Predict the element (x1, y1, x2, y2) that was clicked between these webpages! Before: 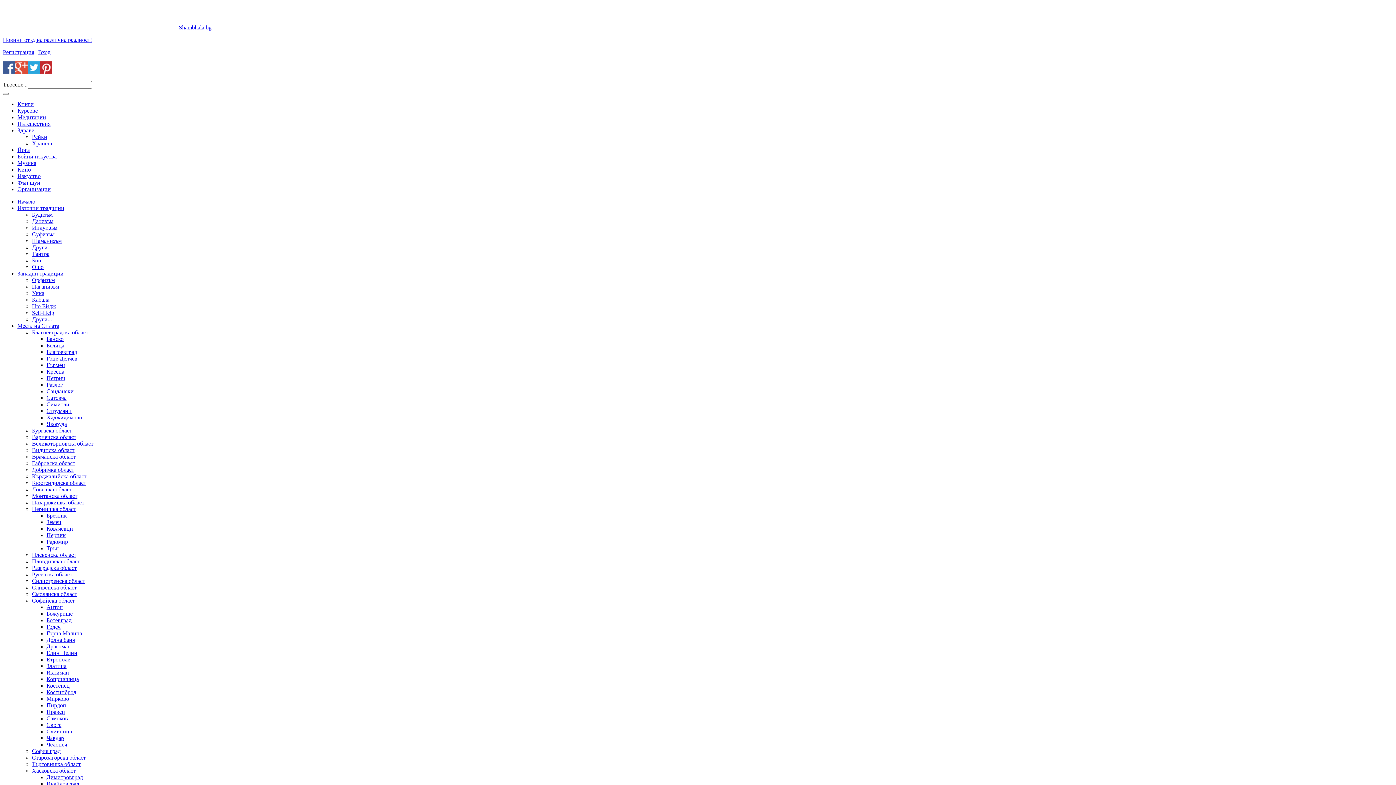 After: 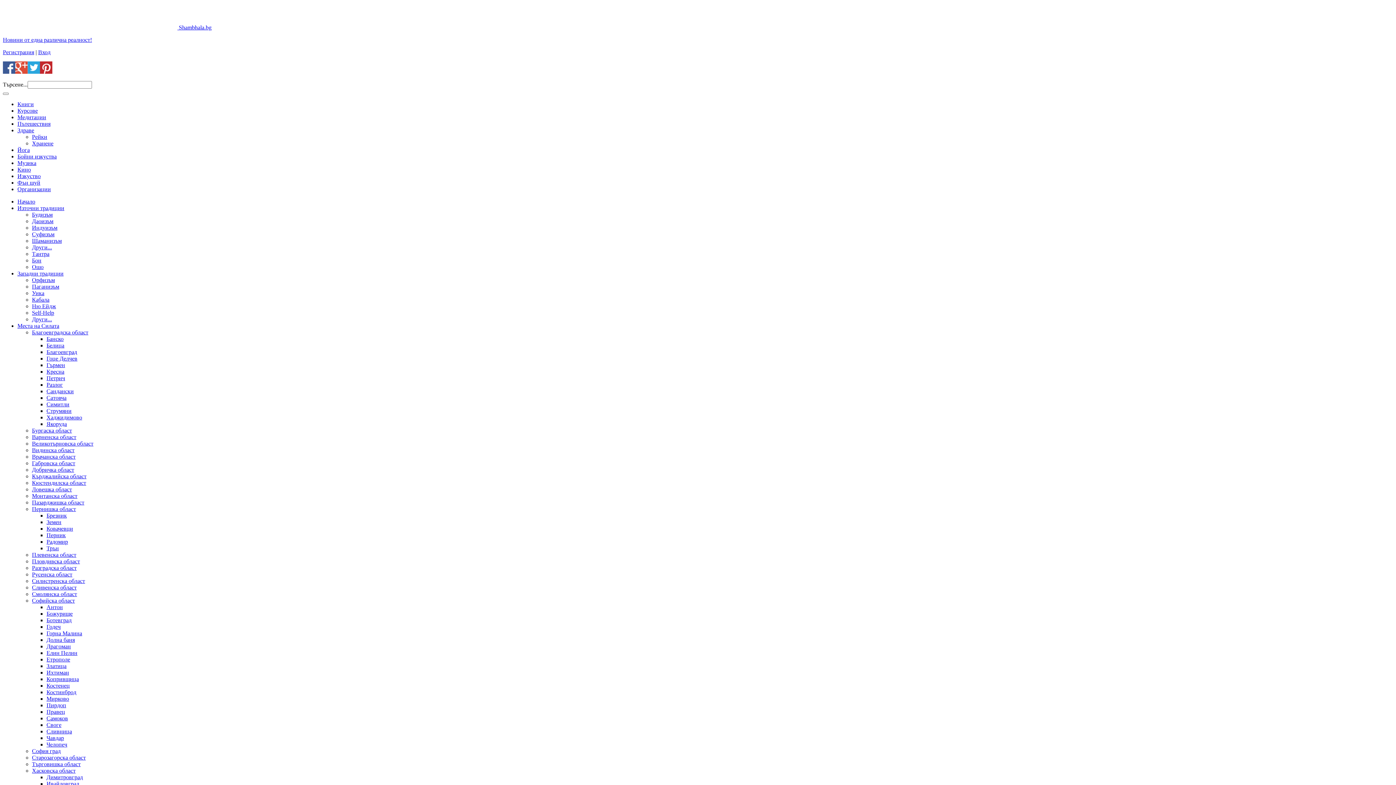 Action: bbox: (46, 408, 71, 414) label: Струмяни